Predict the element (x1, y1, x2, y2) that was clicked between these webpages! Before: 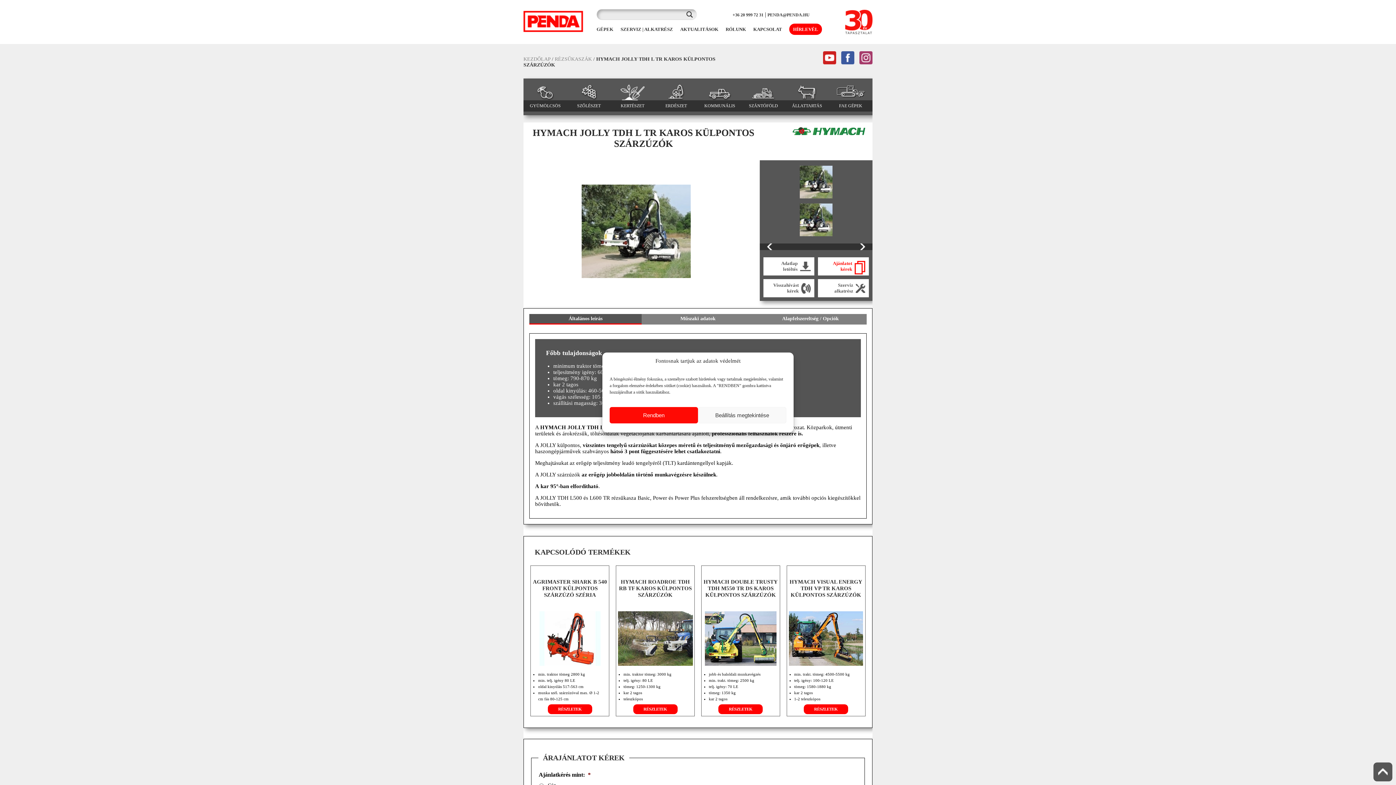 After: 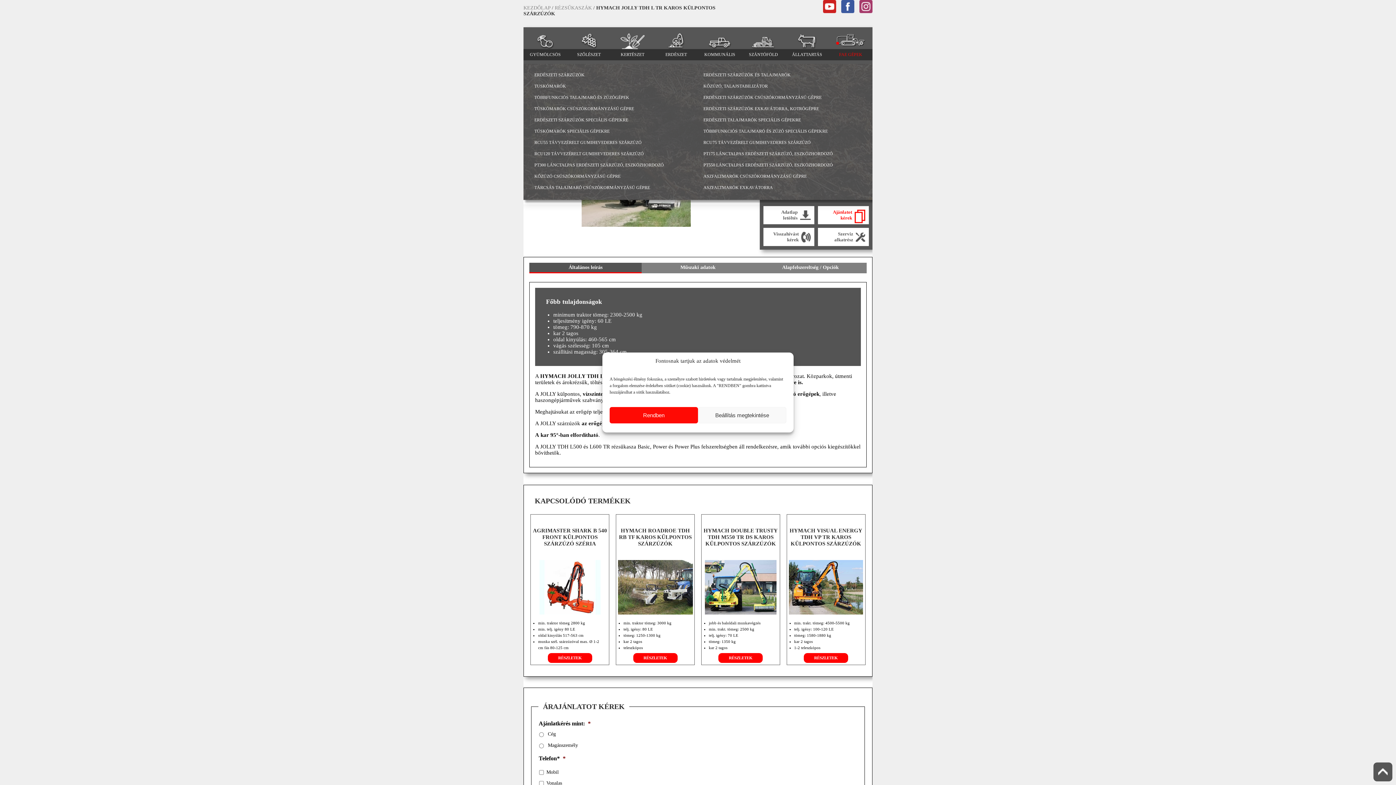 Action: bbox: (829, 78, 872, 115) label: FAE GÉPEK